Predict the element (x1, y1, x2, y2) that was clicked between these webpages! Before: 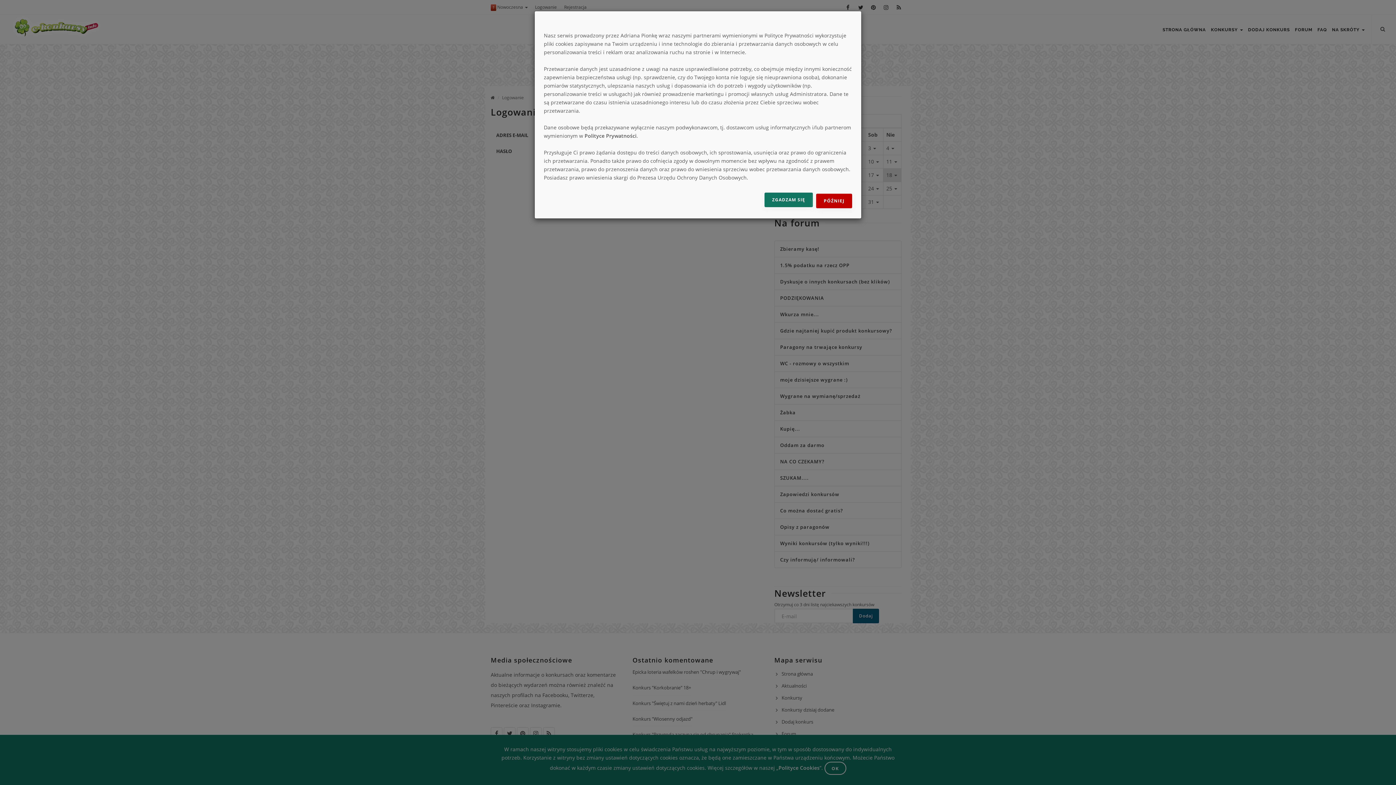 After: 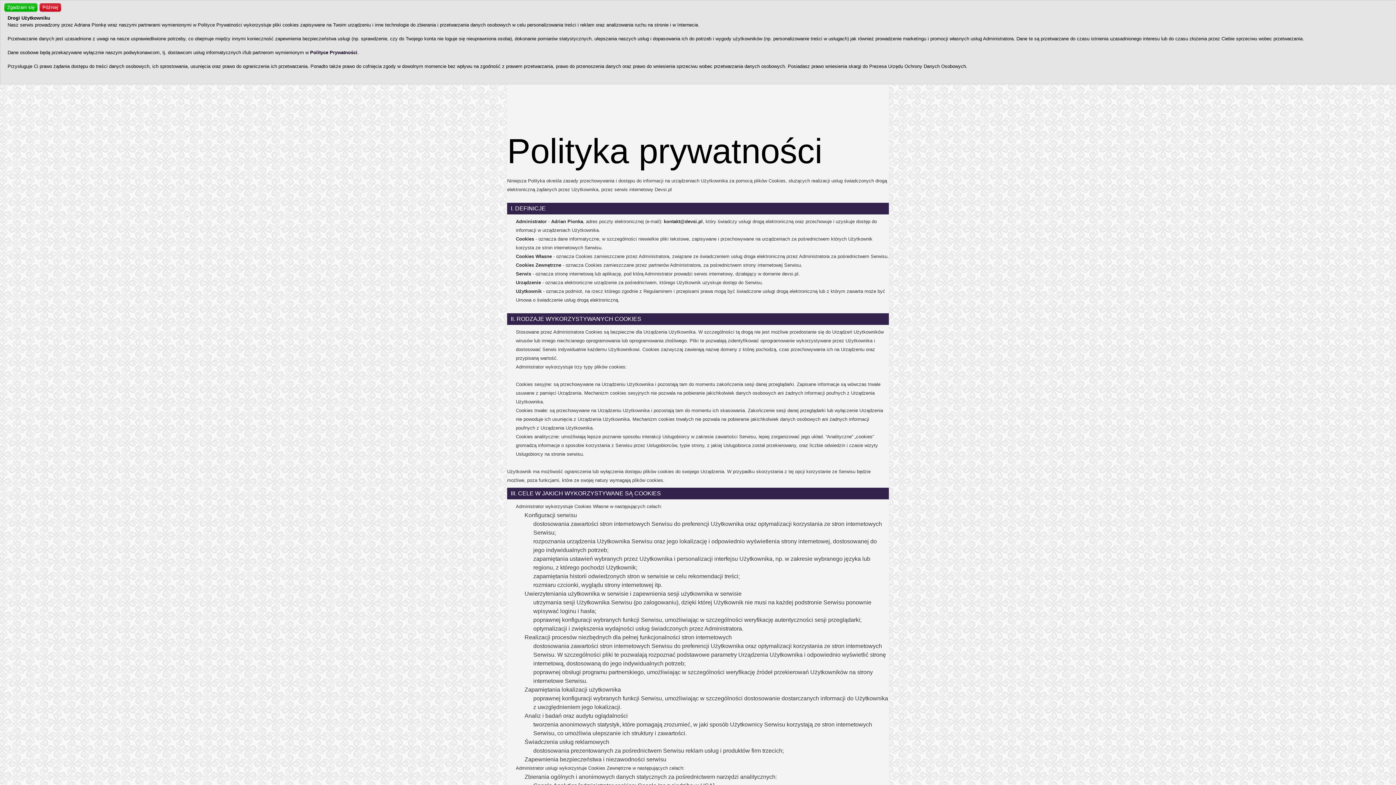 Action: bbox: (584, 132, 636, 139) label: Polityce Prywatności